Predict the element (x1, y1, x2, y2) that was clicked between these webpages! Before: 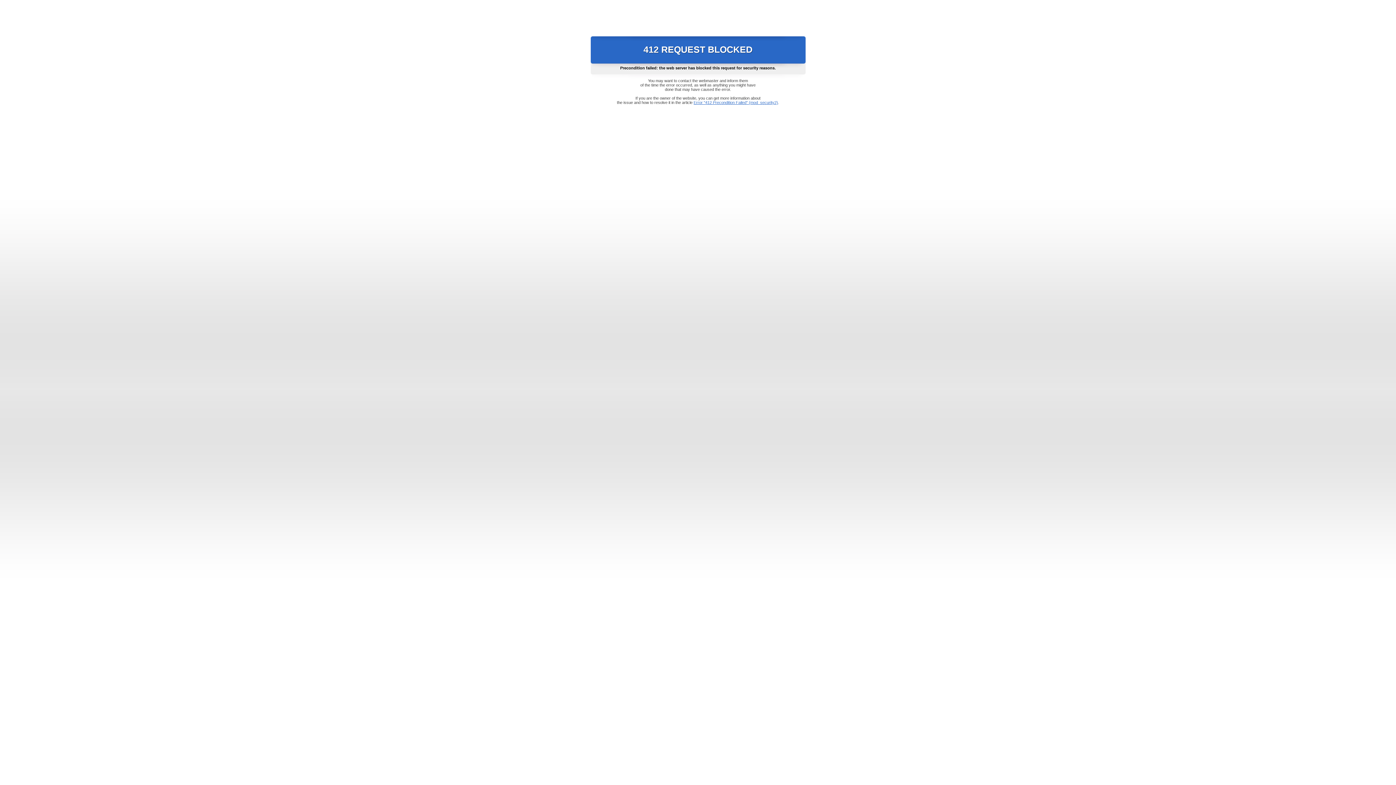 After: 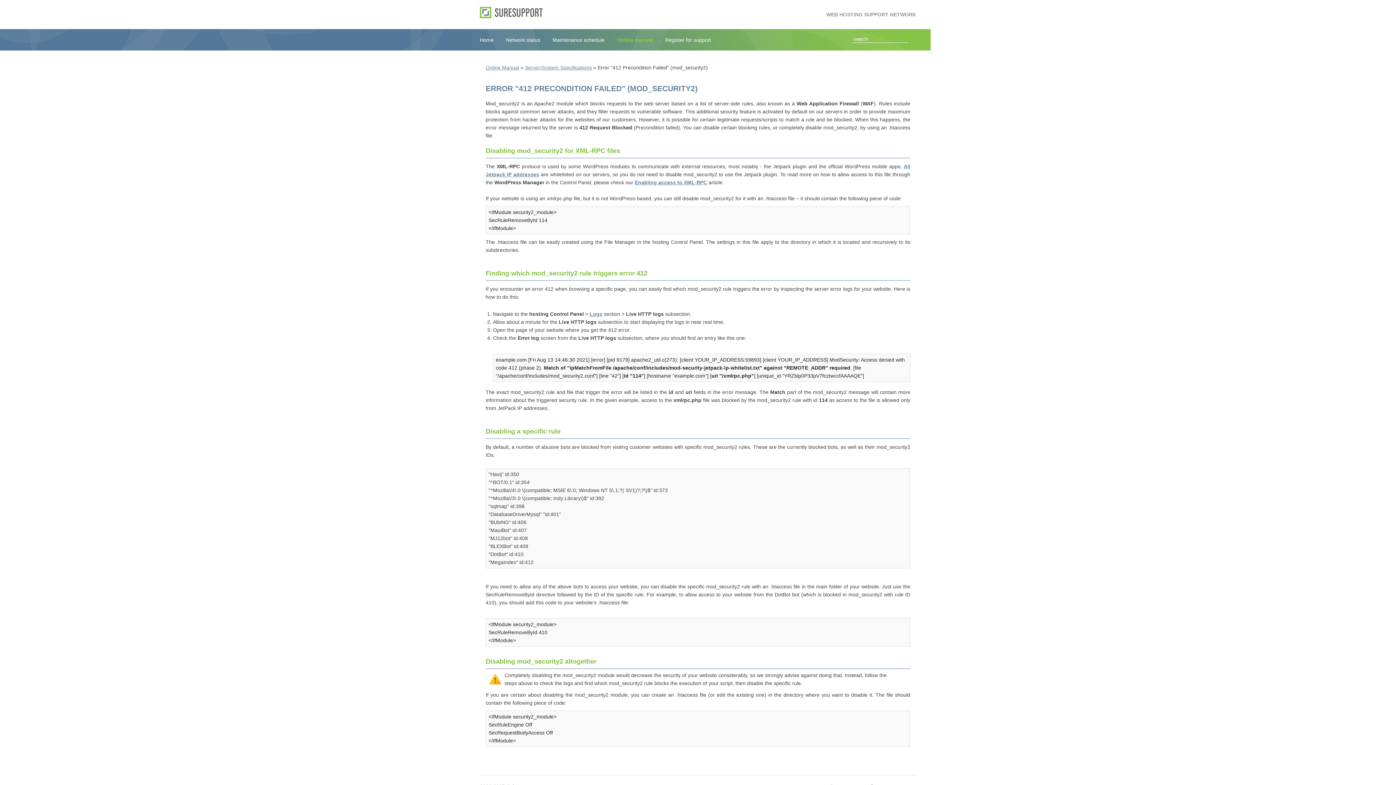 Action: bbox: (693, 100, 778, 104) label: Error "412 Precondition Failed" (mod_security2)